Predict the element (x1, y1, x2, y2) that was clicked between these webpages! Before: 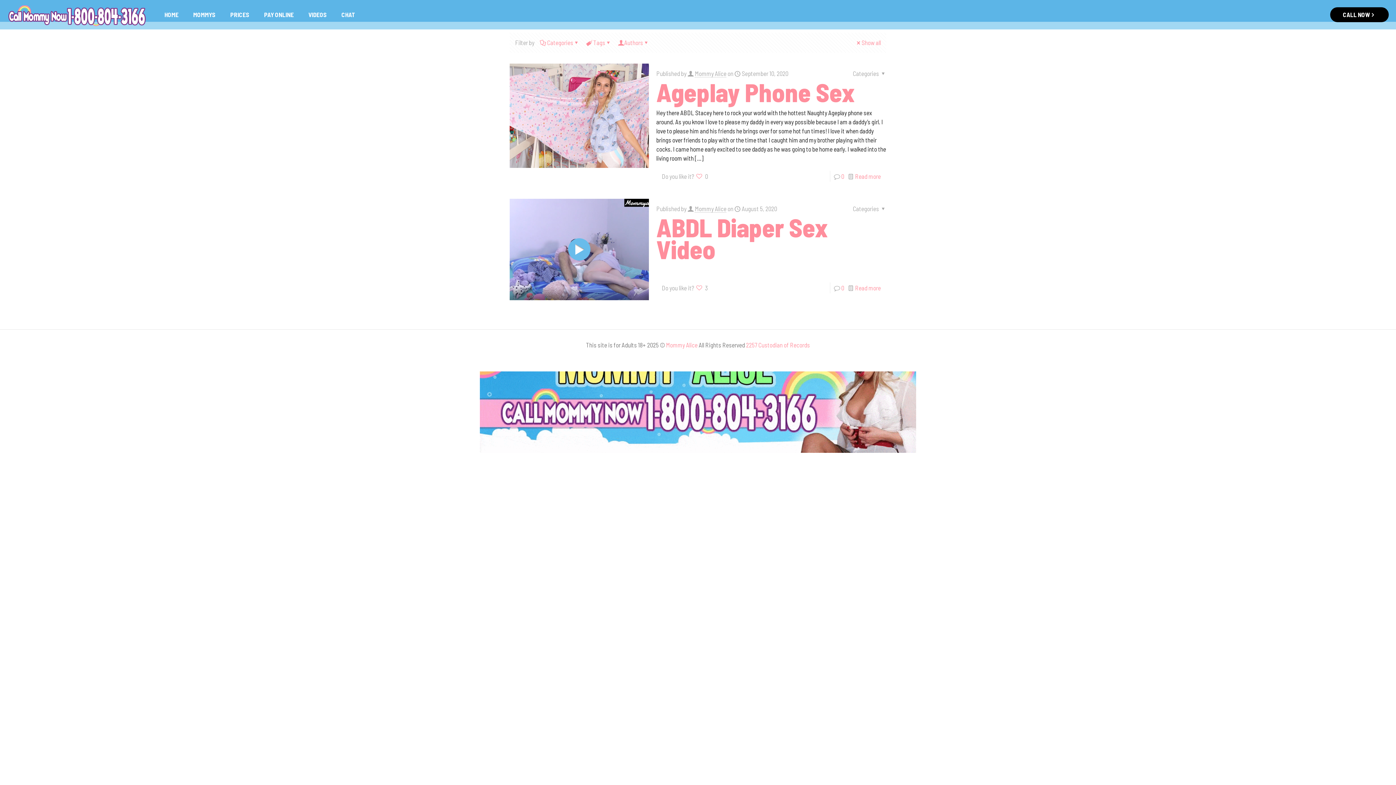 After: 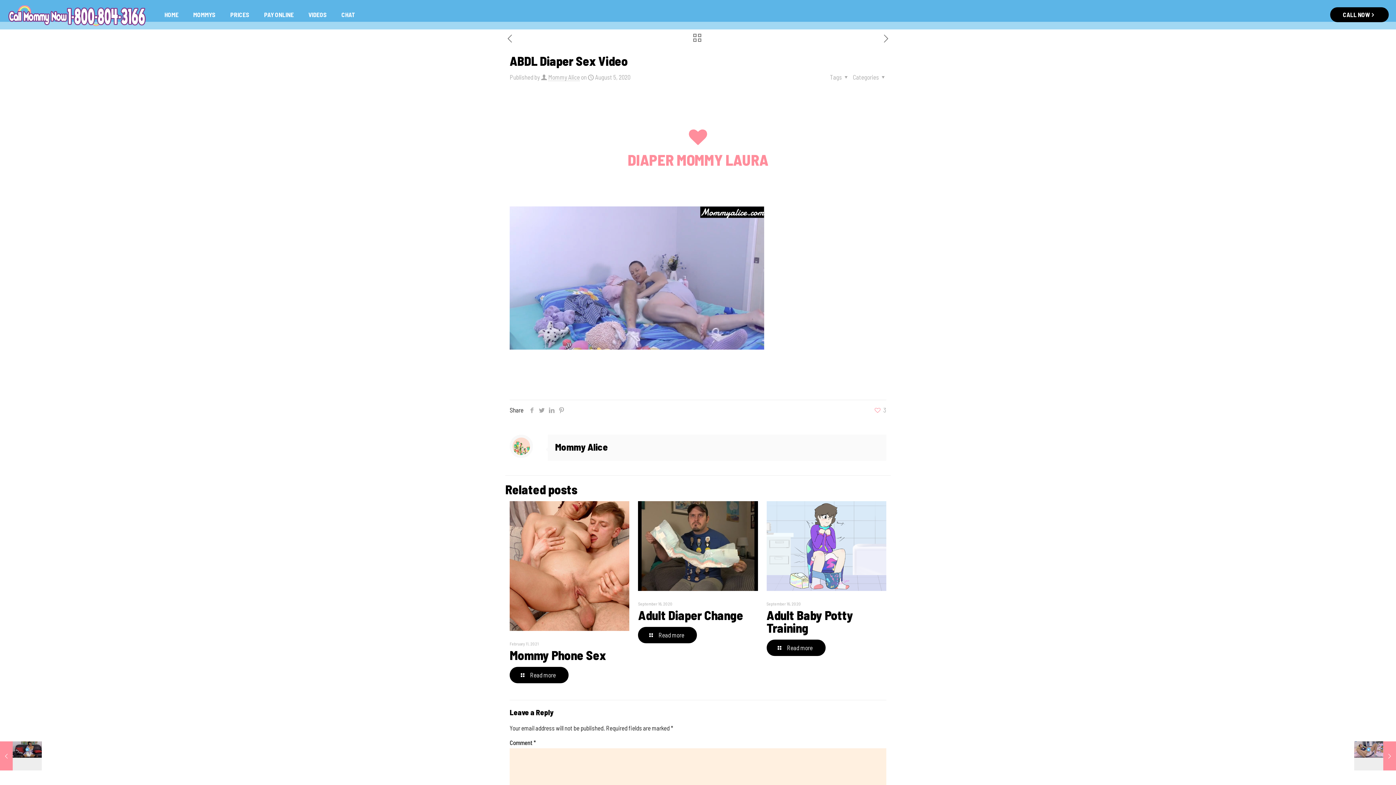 Action: label: Read more bbox: (855, 284, 881, 291)